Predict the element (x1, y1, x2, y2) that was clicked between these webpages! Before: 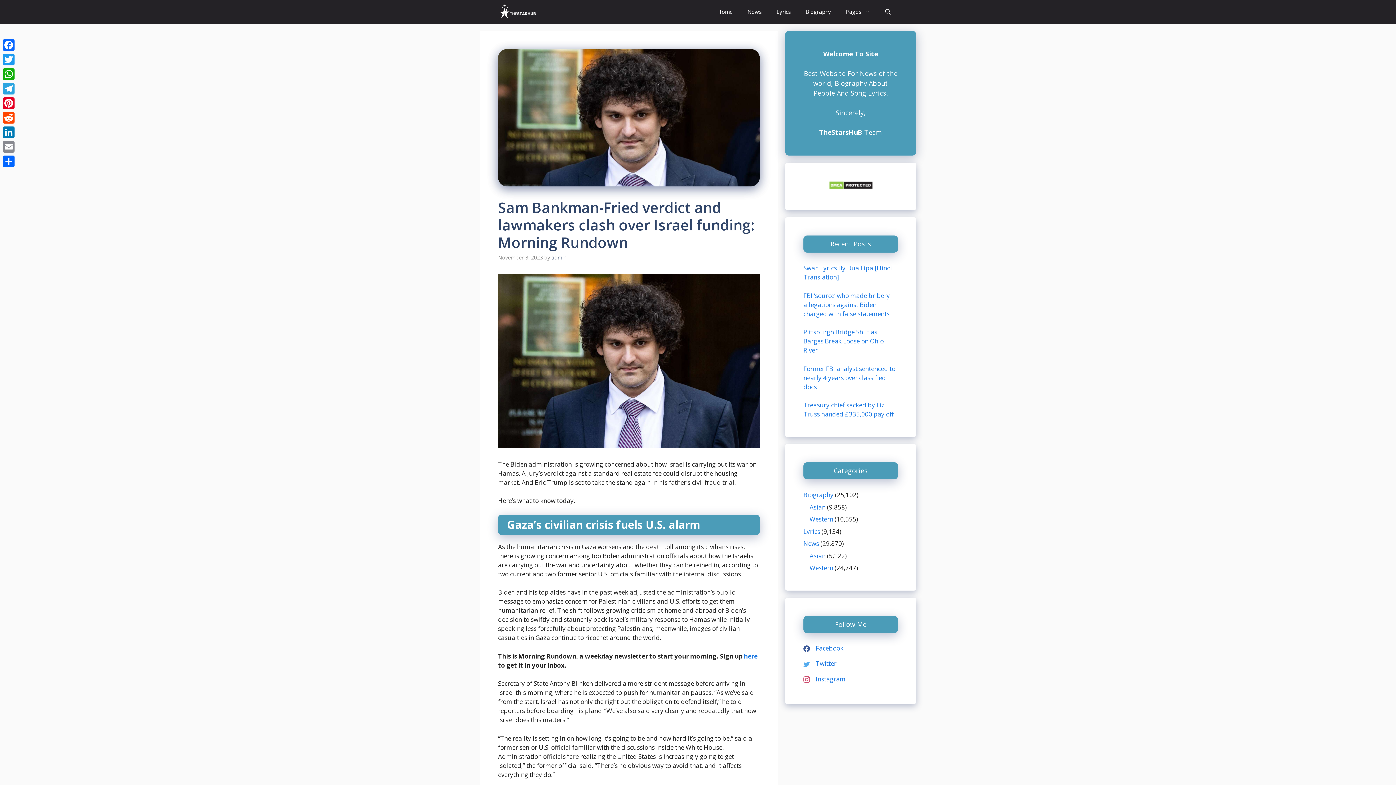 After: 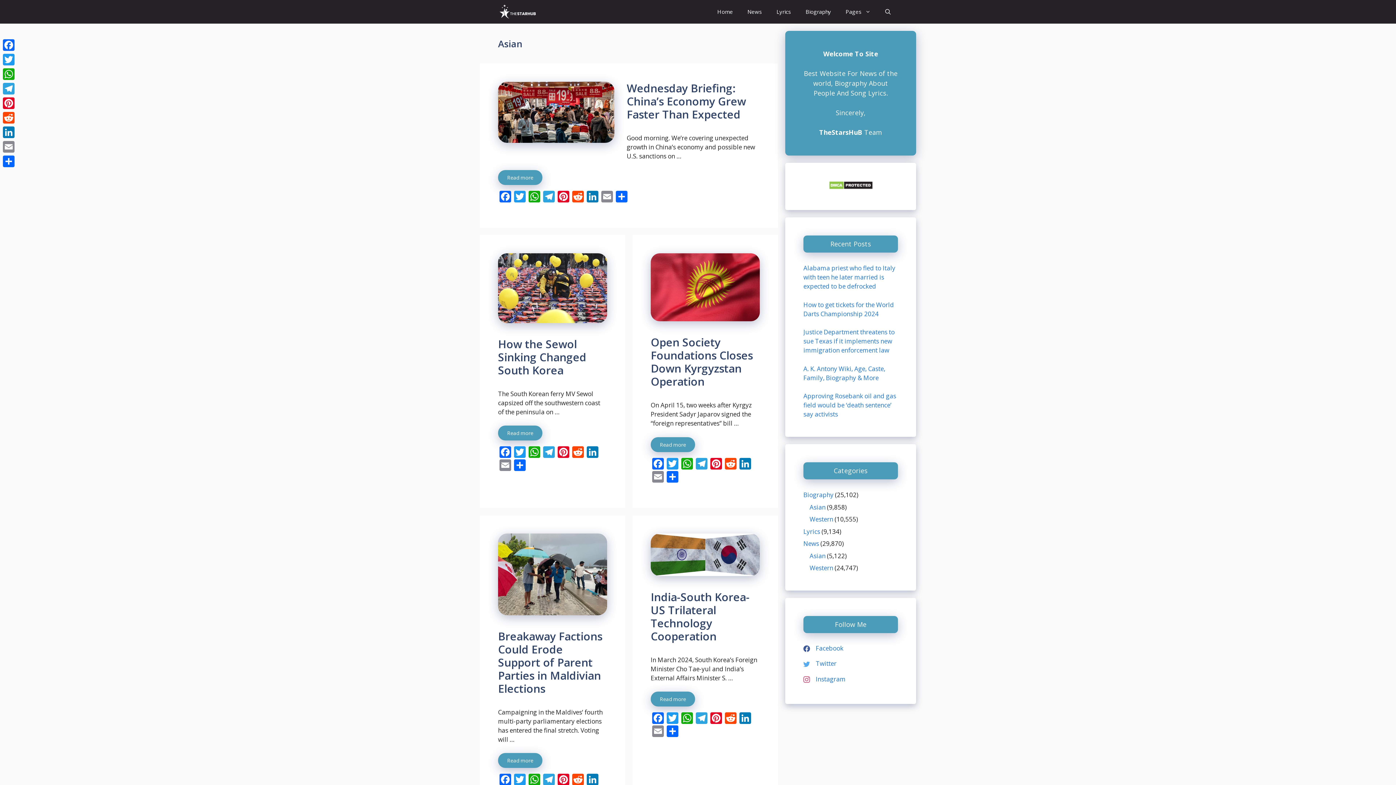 Action: bbox: (809, 551, 825, 560) label: Asian